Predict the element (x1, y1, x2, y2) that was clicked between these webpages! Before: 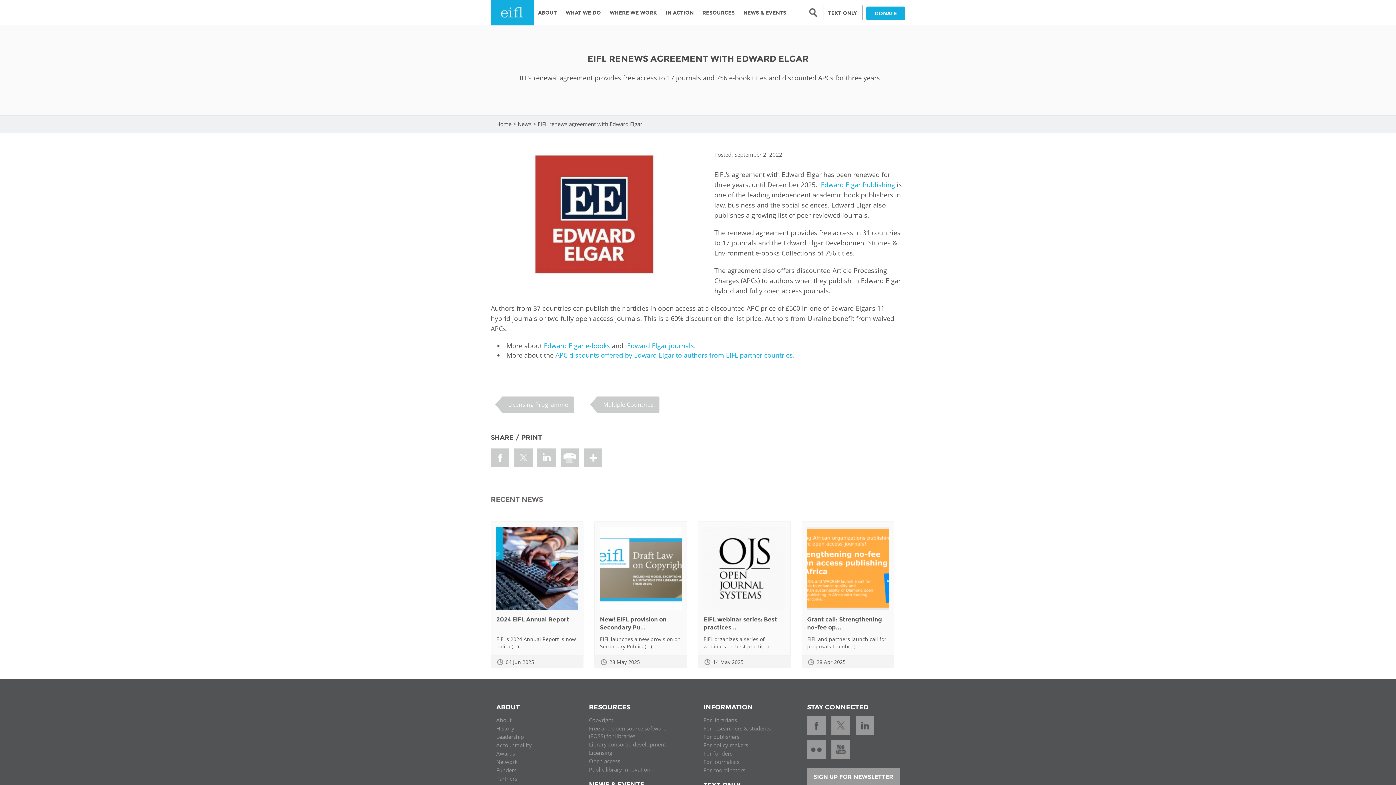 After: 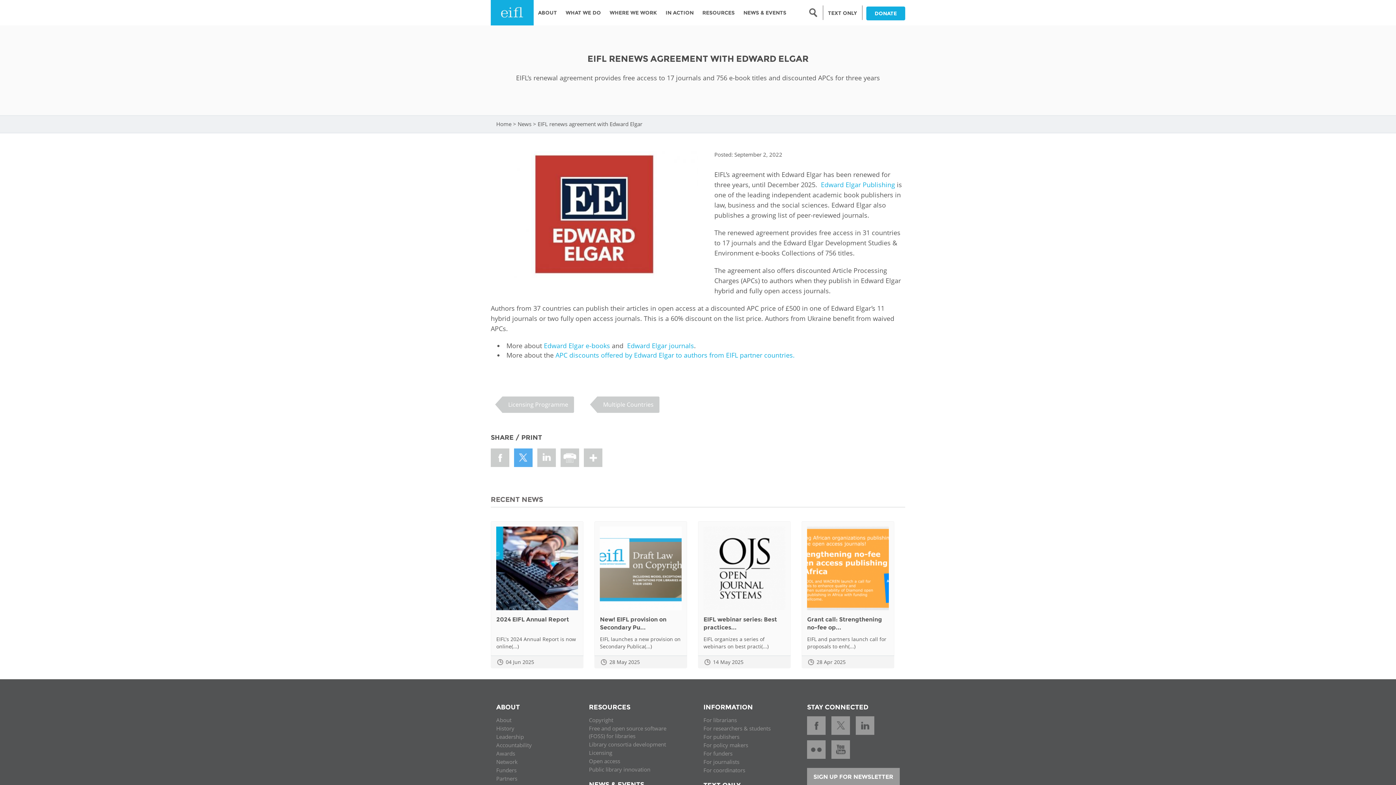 Action: bbox: (514, 448, 532, 467)